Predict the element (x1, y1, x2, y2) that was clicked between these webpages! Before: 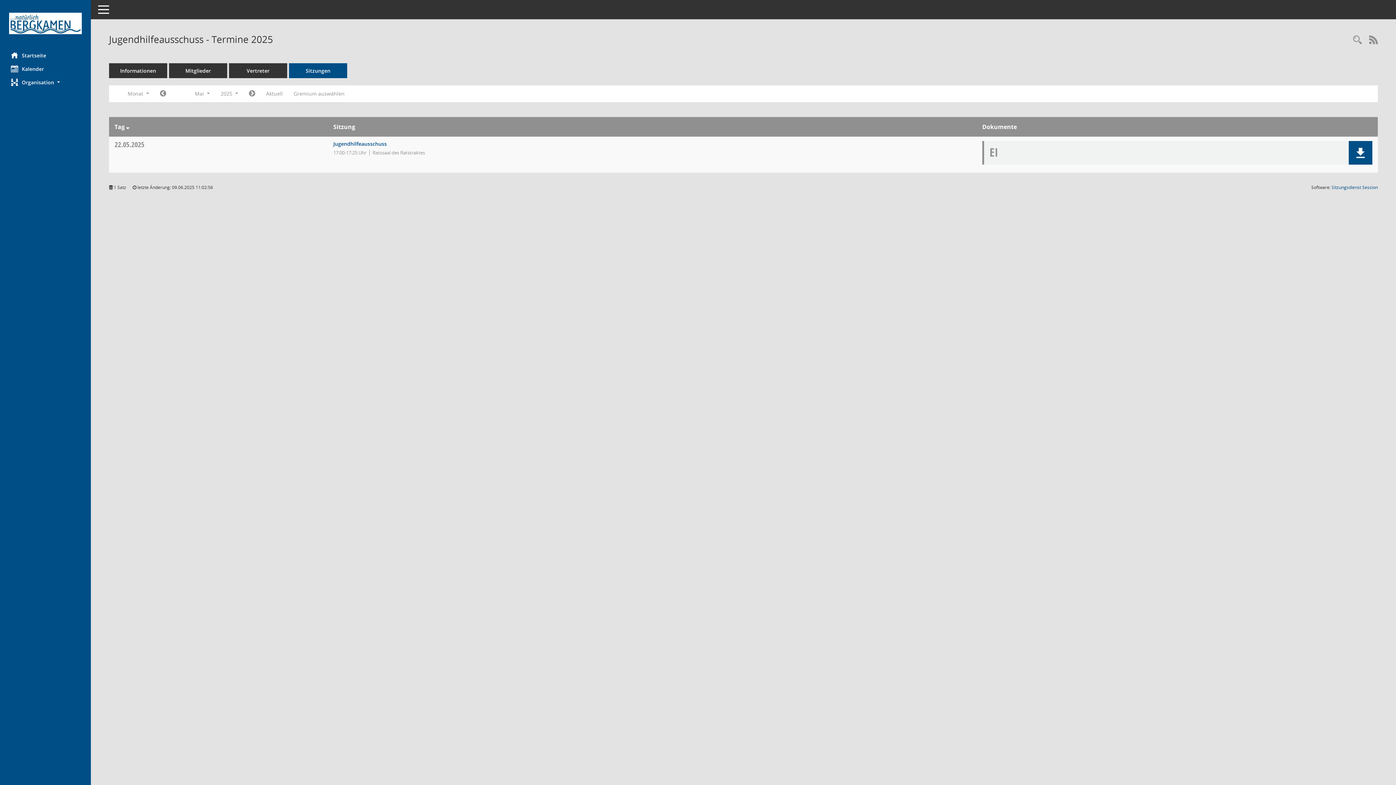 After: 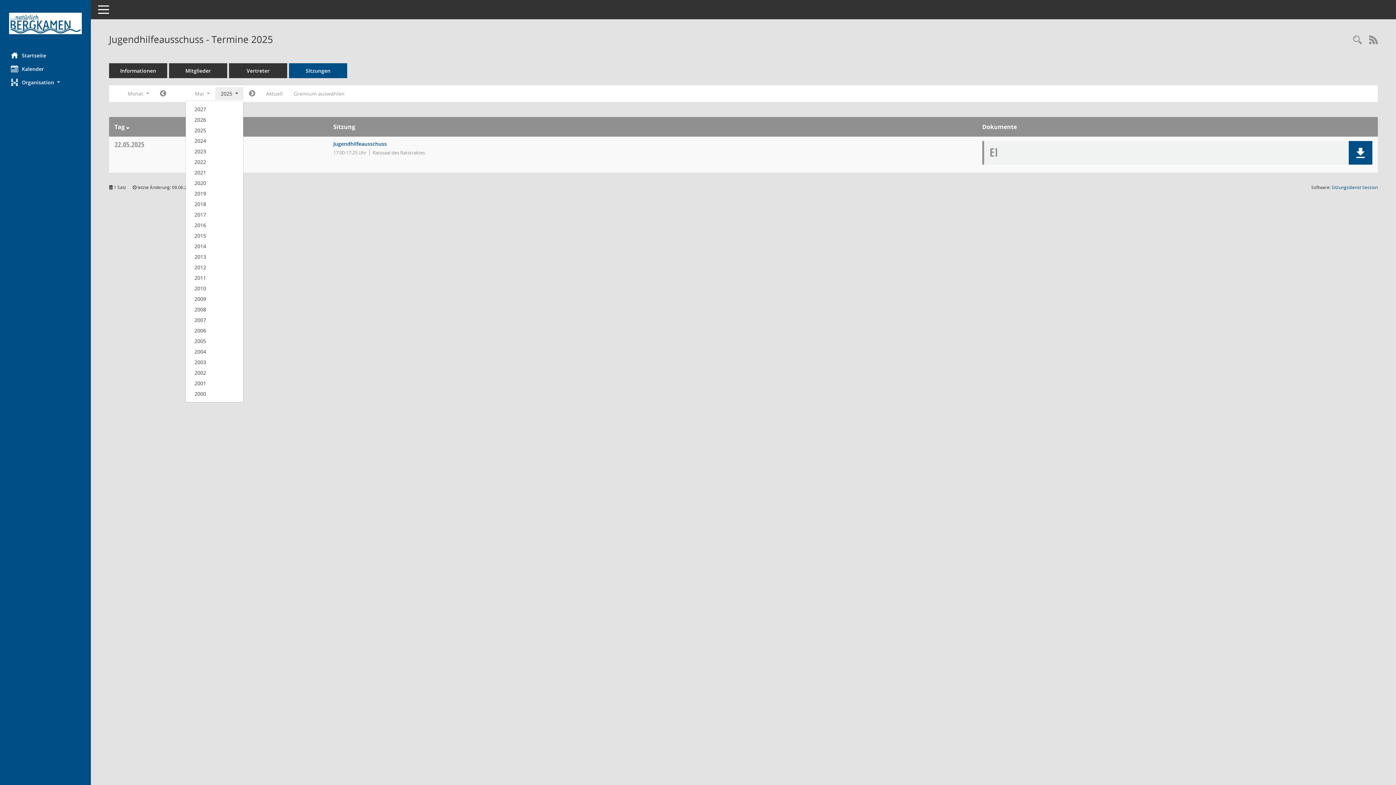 Action: bbox: (215, 87, 243, 100) label: Jahr auswählen